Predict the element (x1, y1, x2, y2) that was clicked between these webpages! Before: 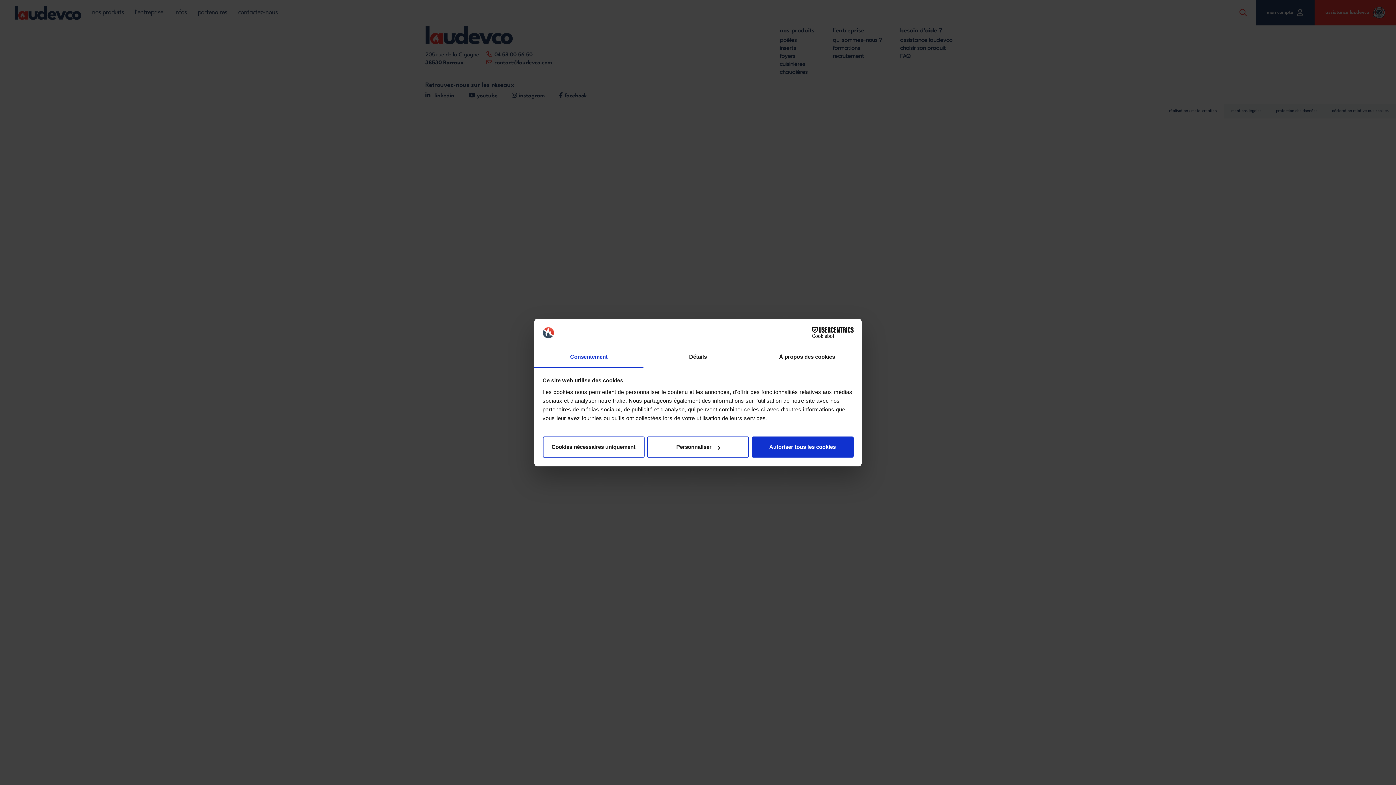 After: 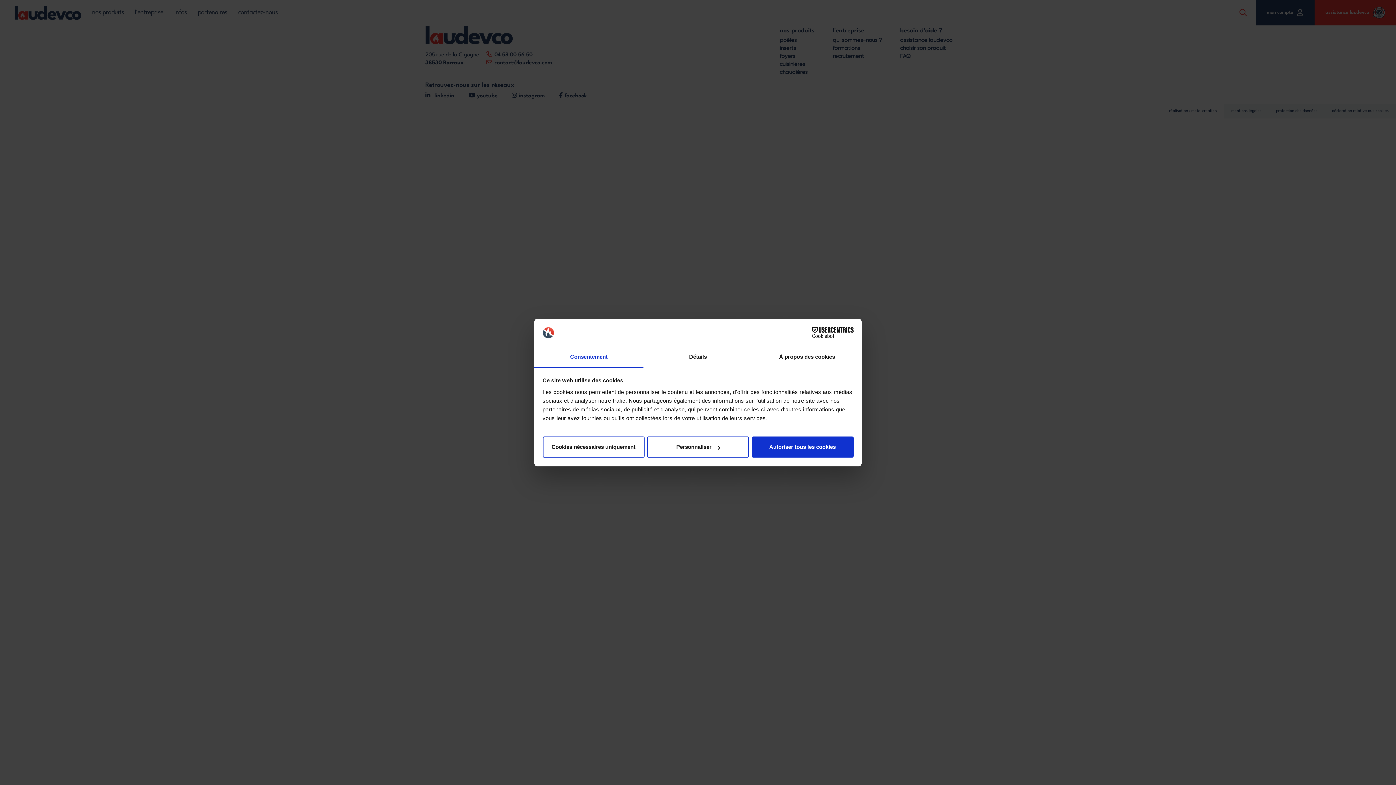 Action: label: Consentement bbox: (534, 347, 643, 367)